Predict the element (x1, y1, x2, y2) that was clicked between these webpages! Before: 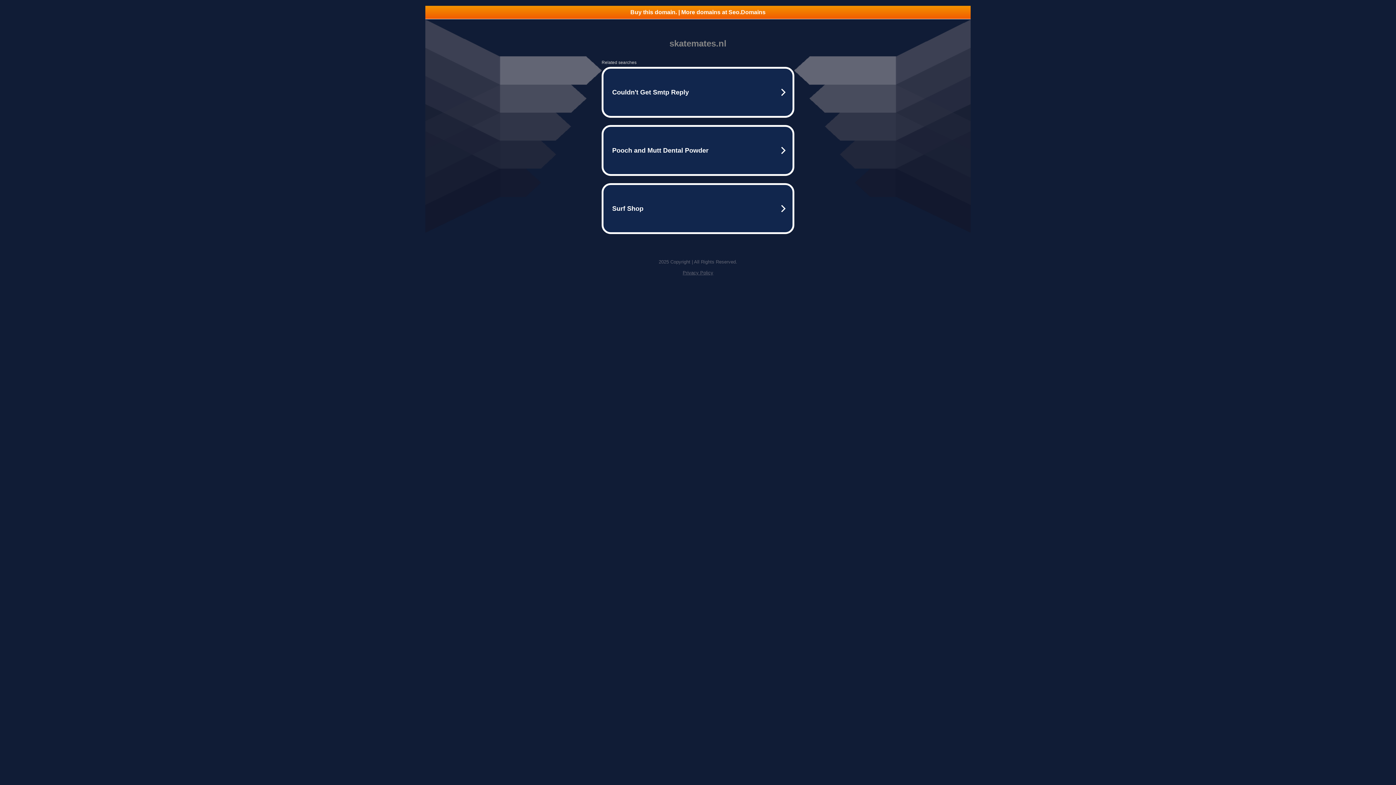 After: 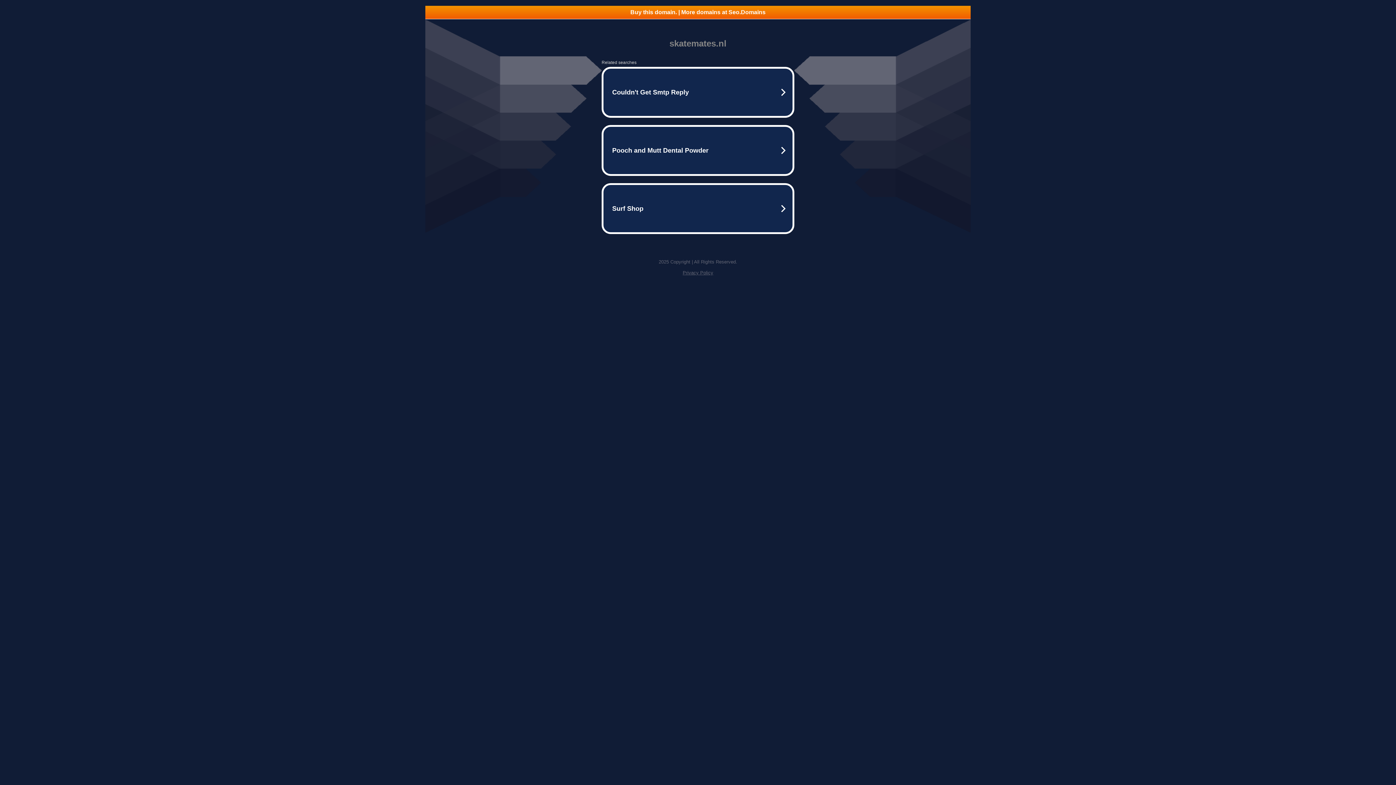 Action: label: Privacy Policy bbox: (682, 270, 713, 275)